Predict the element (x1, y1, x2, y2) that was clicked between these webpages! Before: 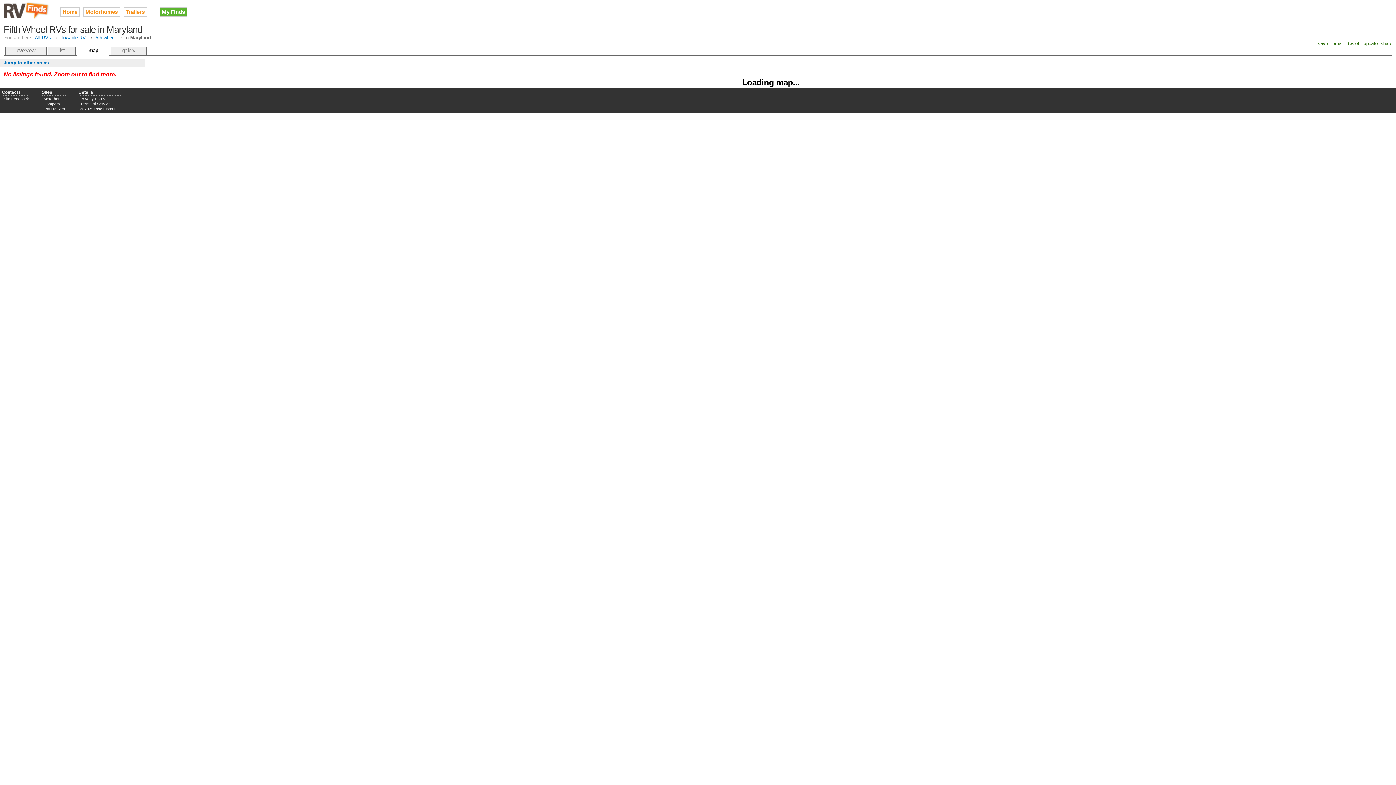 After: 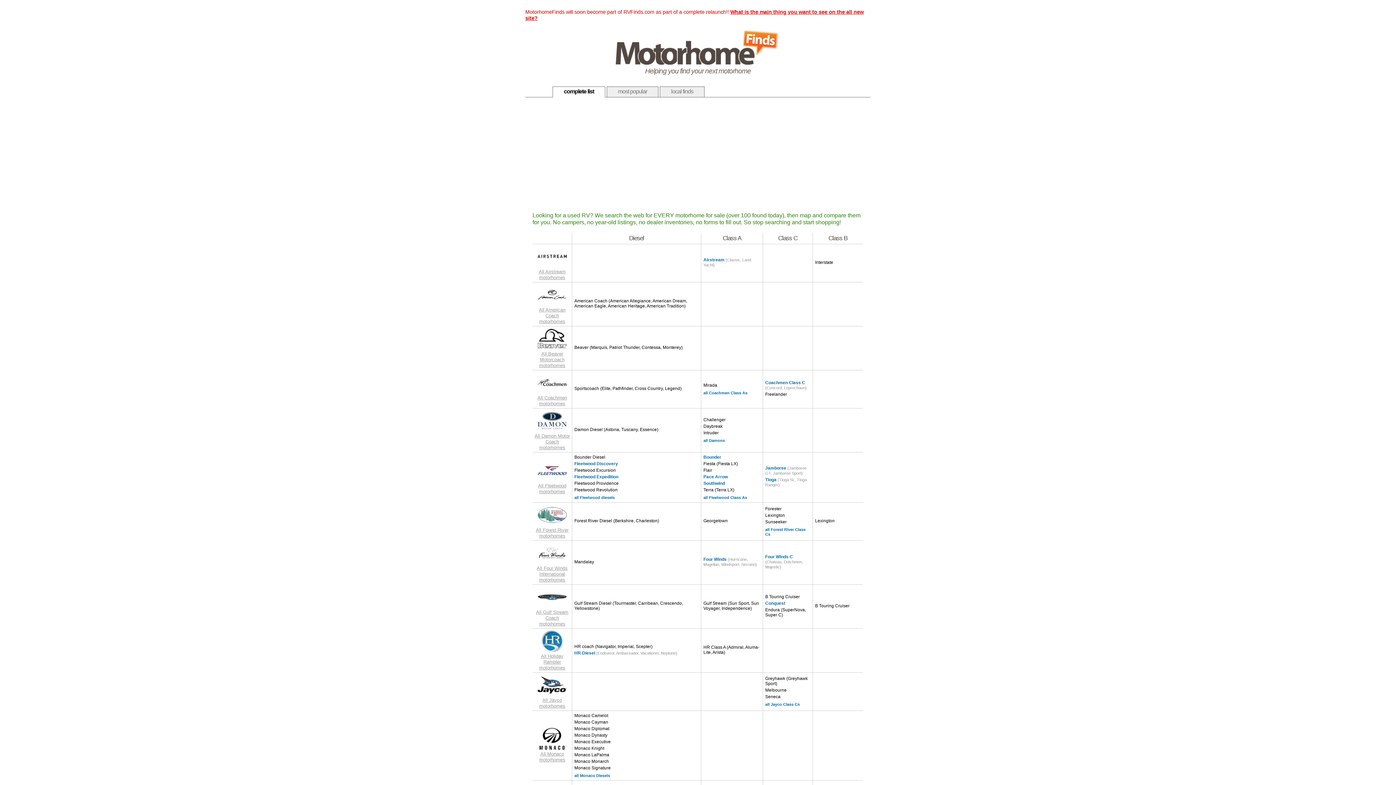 Action: bbox: (43, 96, 65, 101) label: Motorhomes